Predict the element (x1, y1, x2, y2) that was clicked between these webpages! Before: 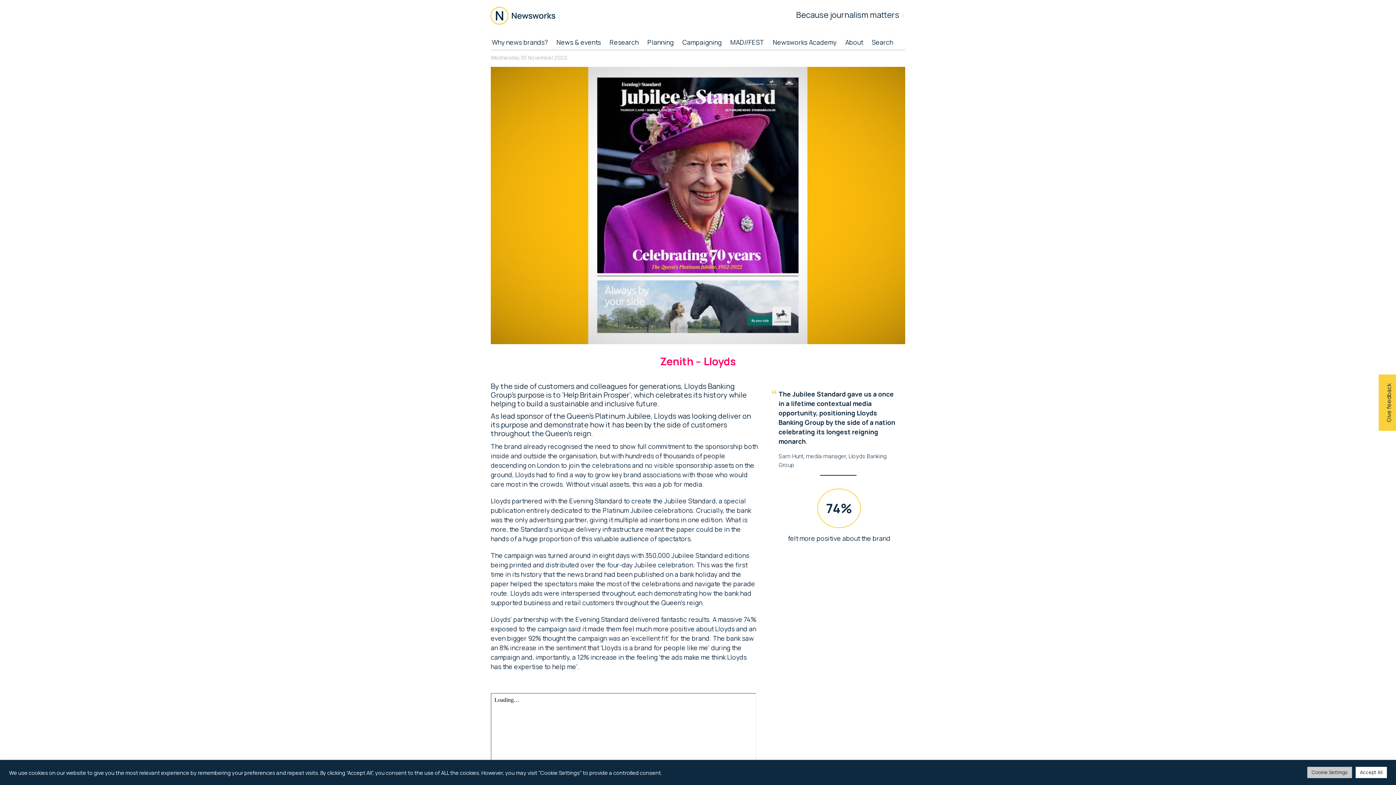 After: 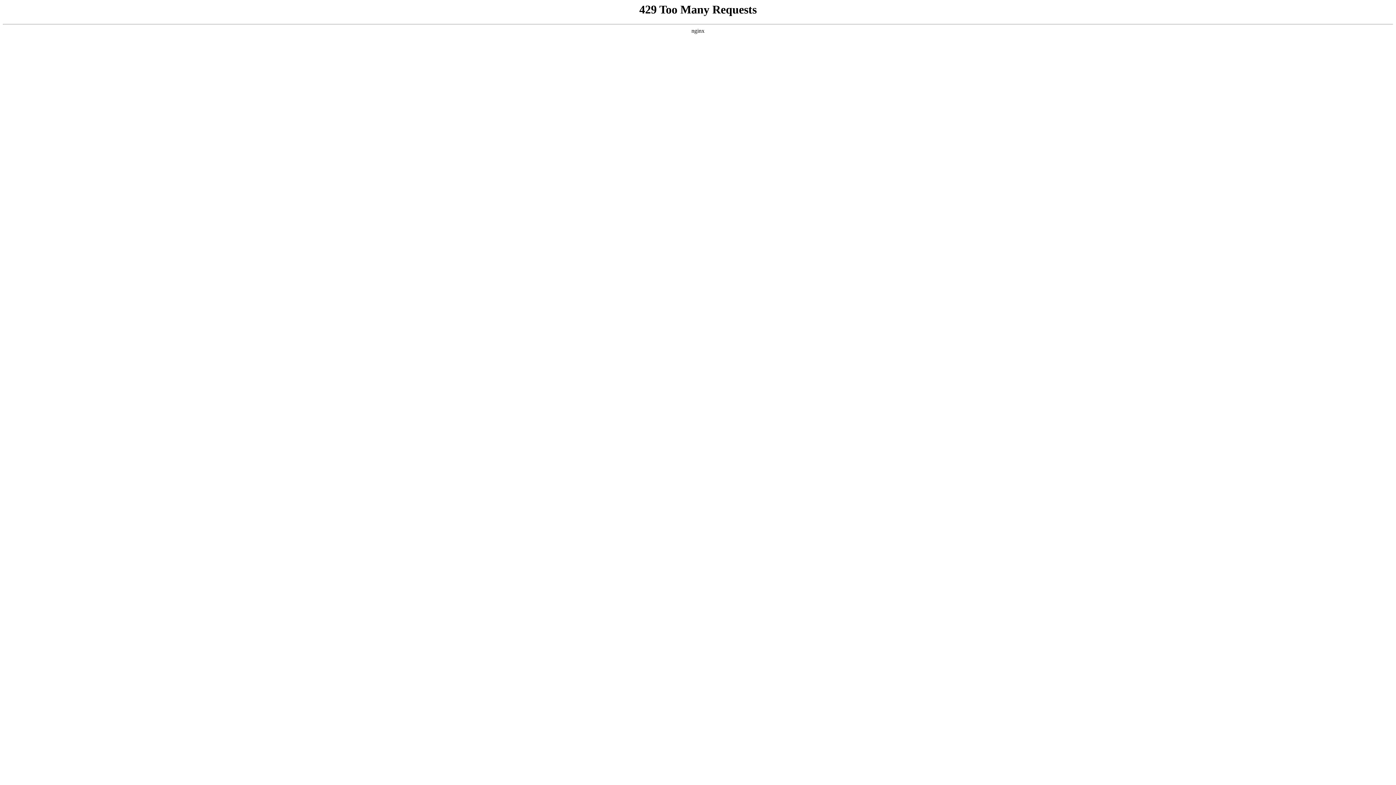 Action: bbox: (490, 33, 554, 49) label: Why news brands?